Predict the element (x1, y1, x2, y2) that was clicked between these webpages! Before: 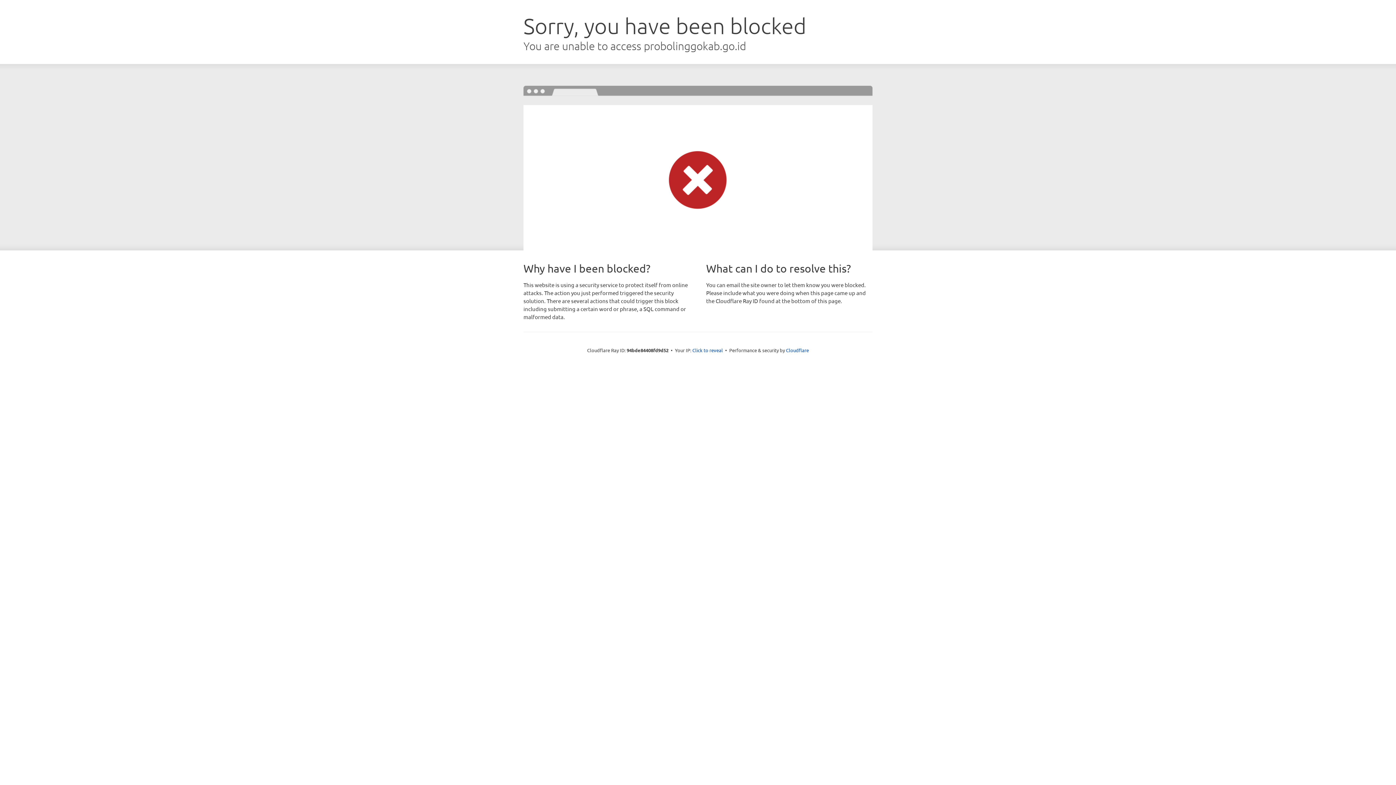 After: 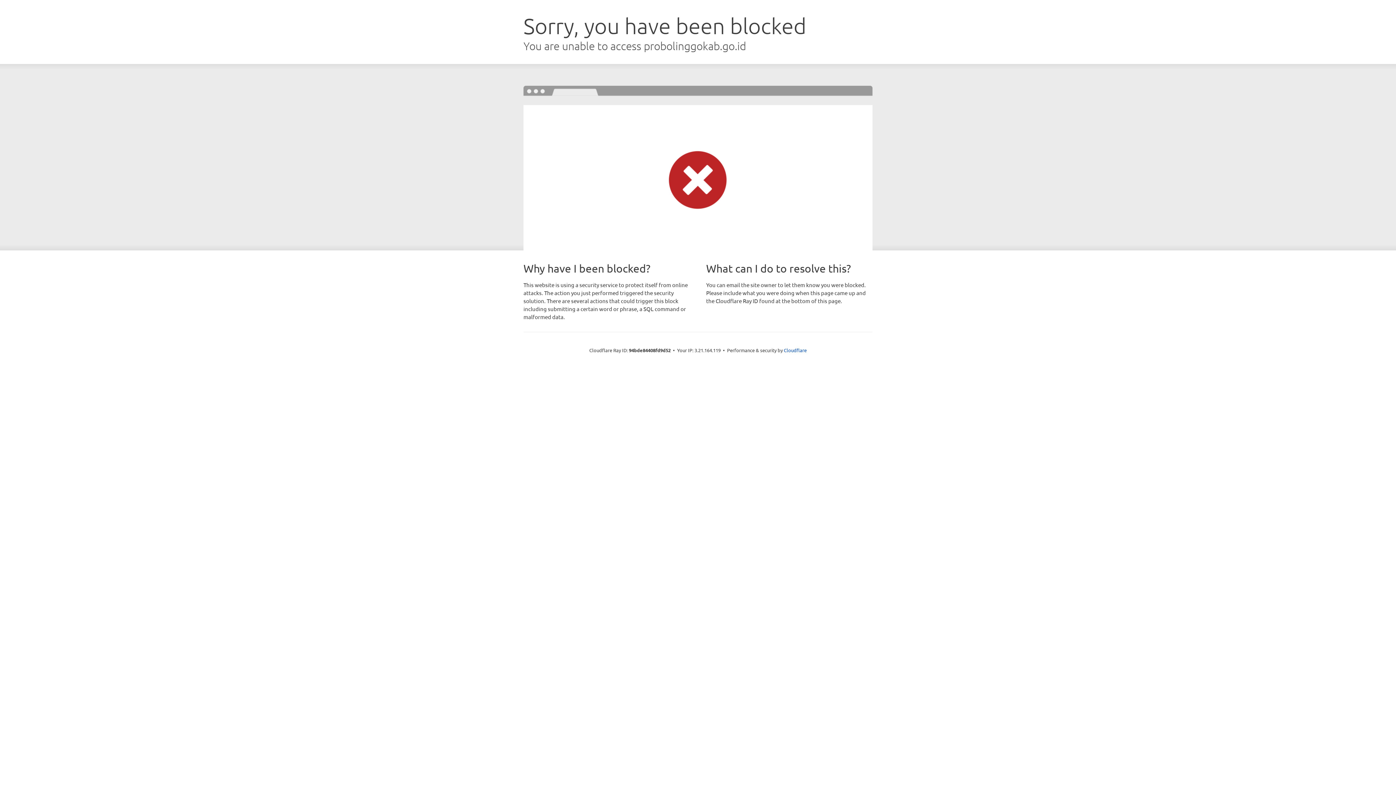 Action: label: Click to reveal bbox: (692, 346, 723, 353)